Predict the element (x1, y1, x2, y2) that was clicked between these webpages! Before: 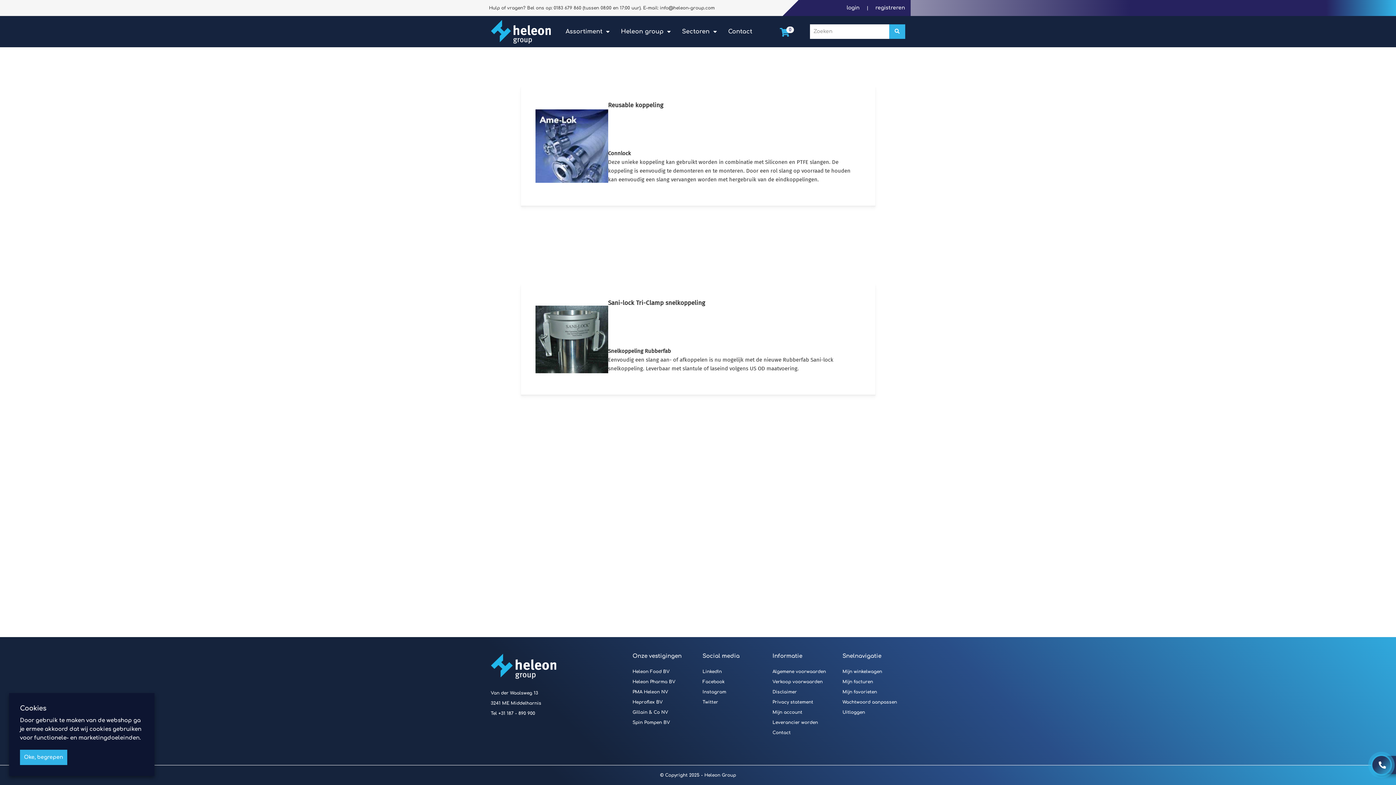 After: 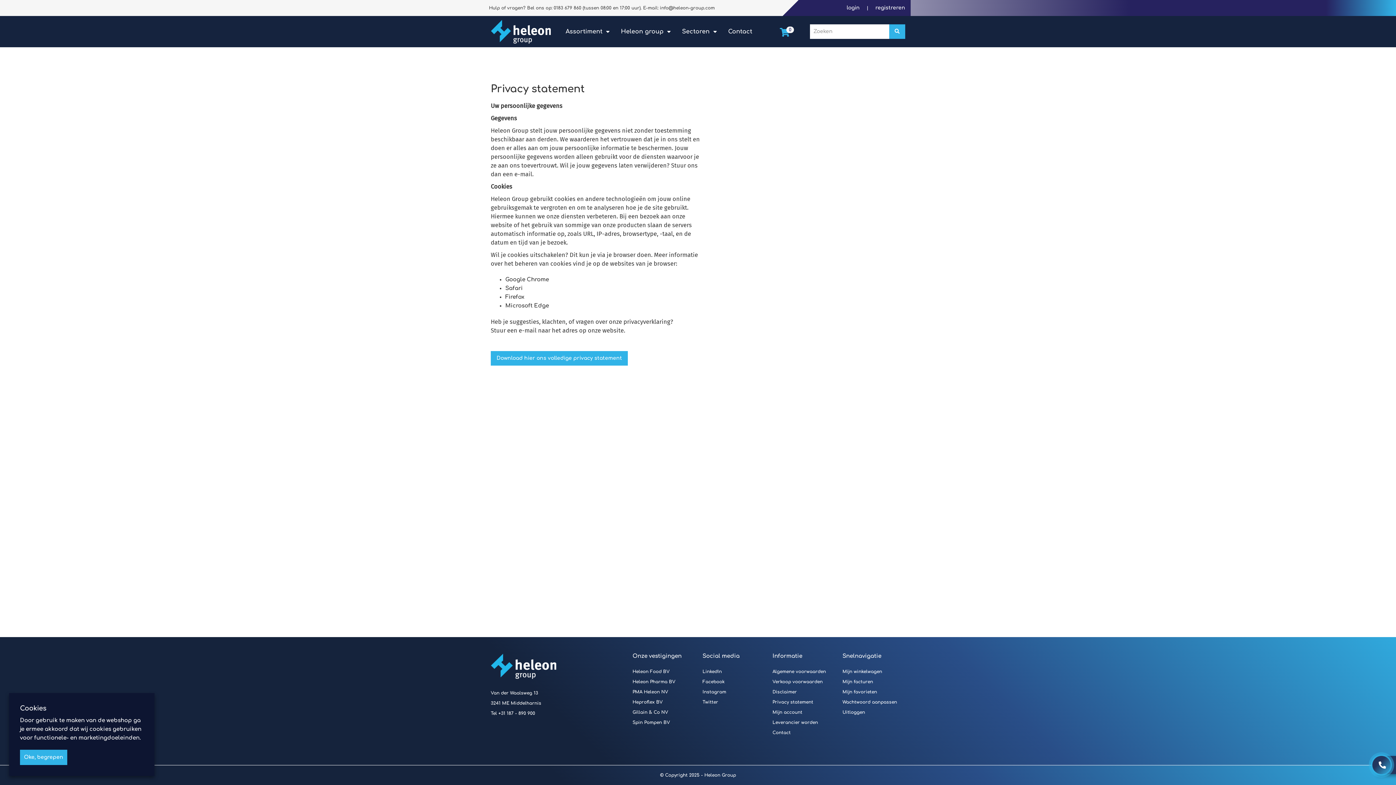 Action: label: Privacy statement bbox: (772, 700, 813, 705)